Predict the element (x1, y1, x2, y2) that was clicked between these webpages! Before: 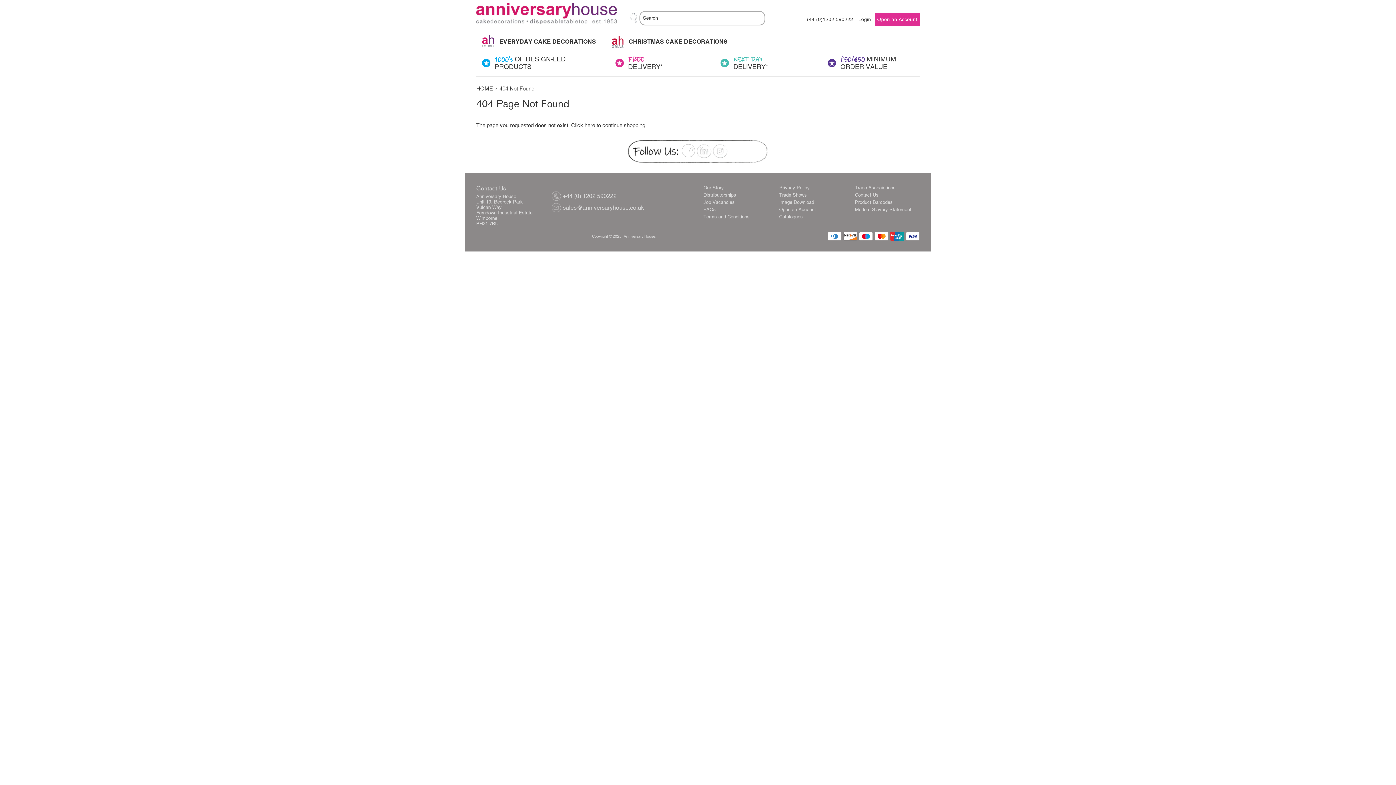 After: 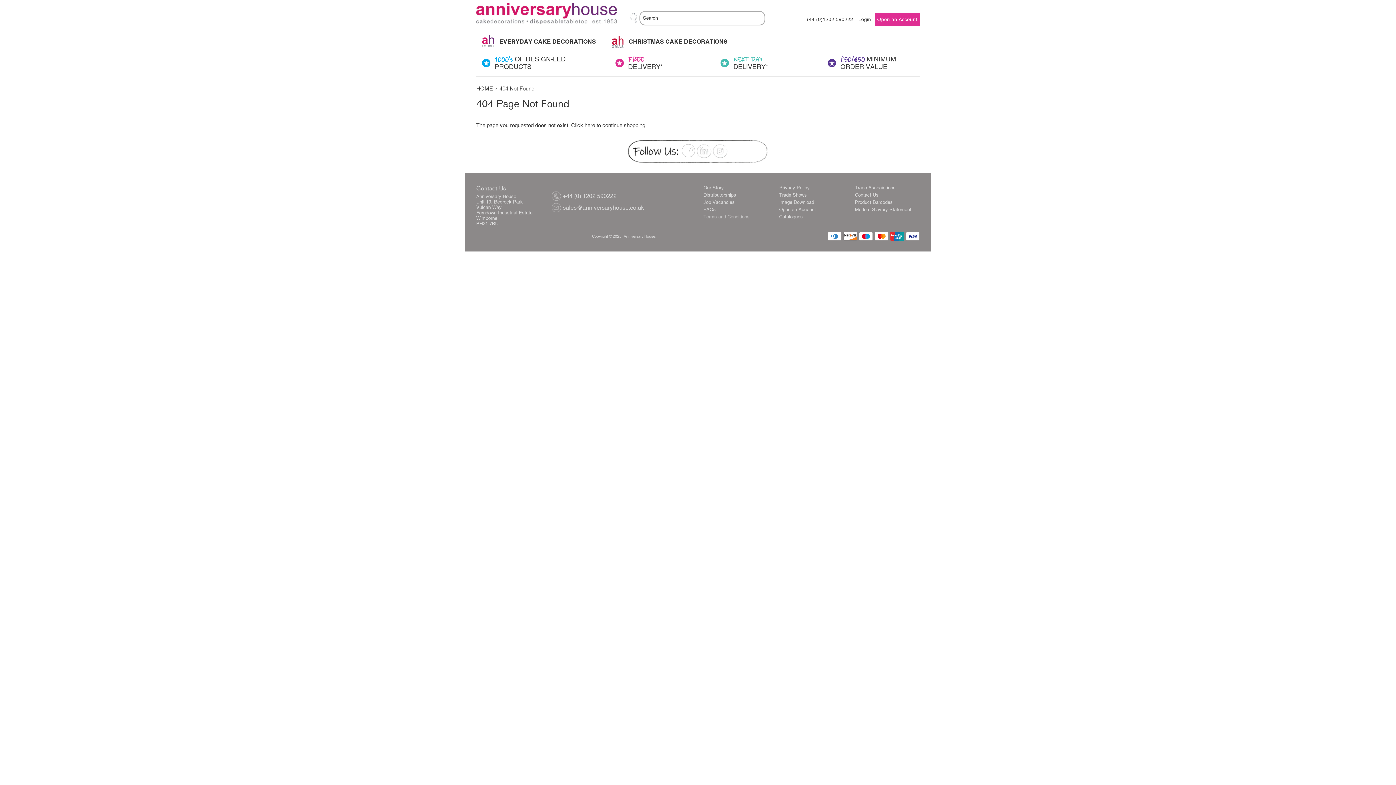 Action: bbox: (703, 214, 749, 219) label: Terms and Conditions